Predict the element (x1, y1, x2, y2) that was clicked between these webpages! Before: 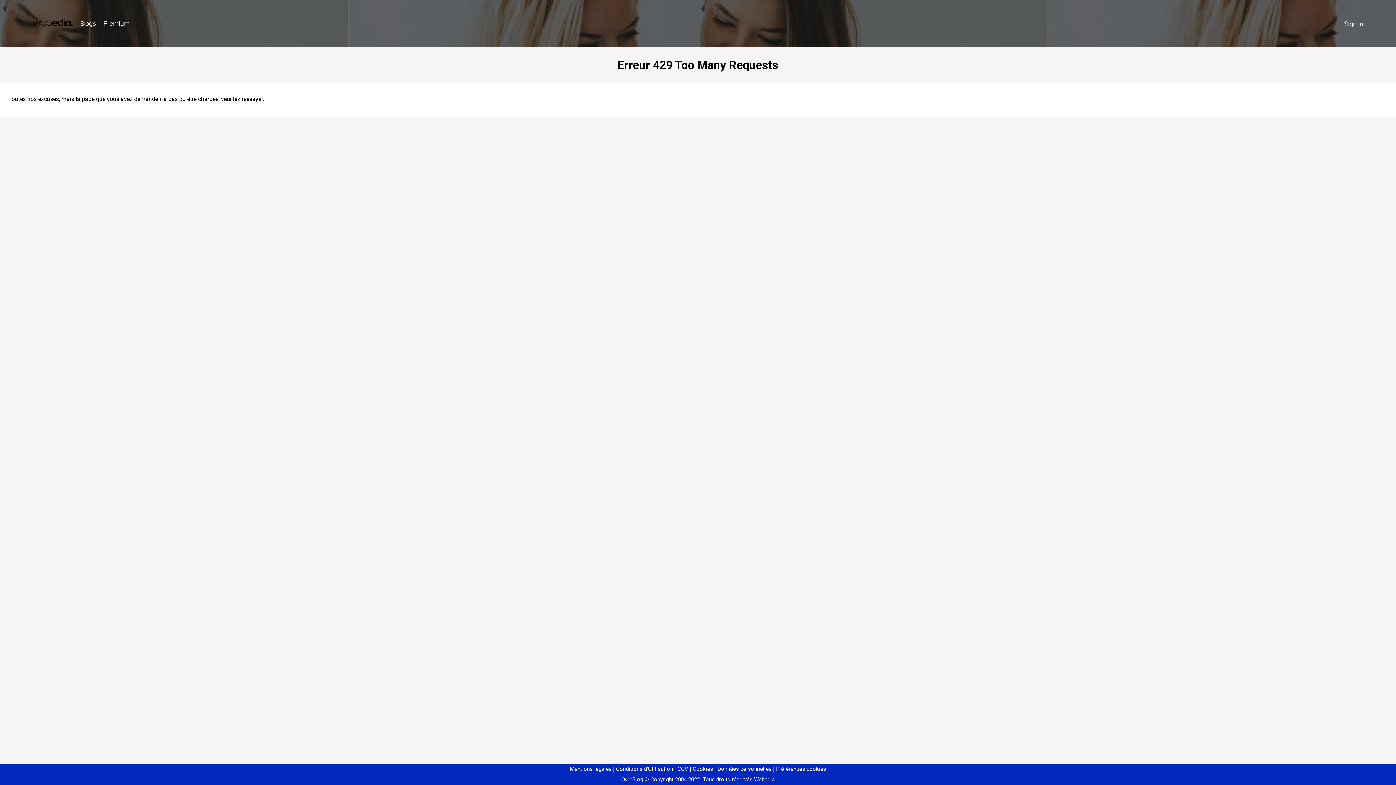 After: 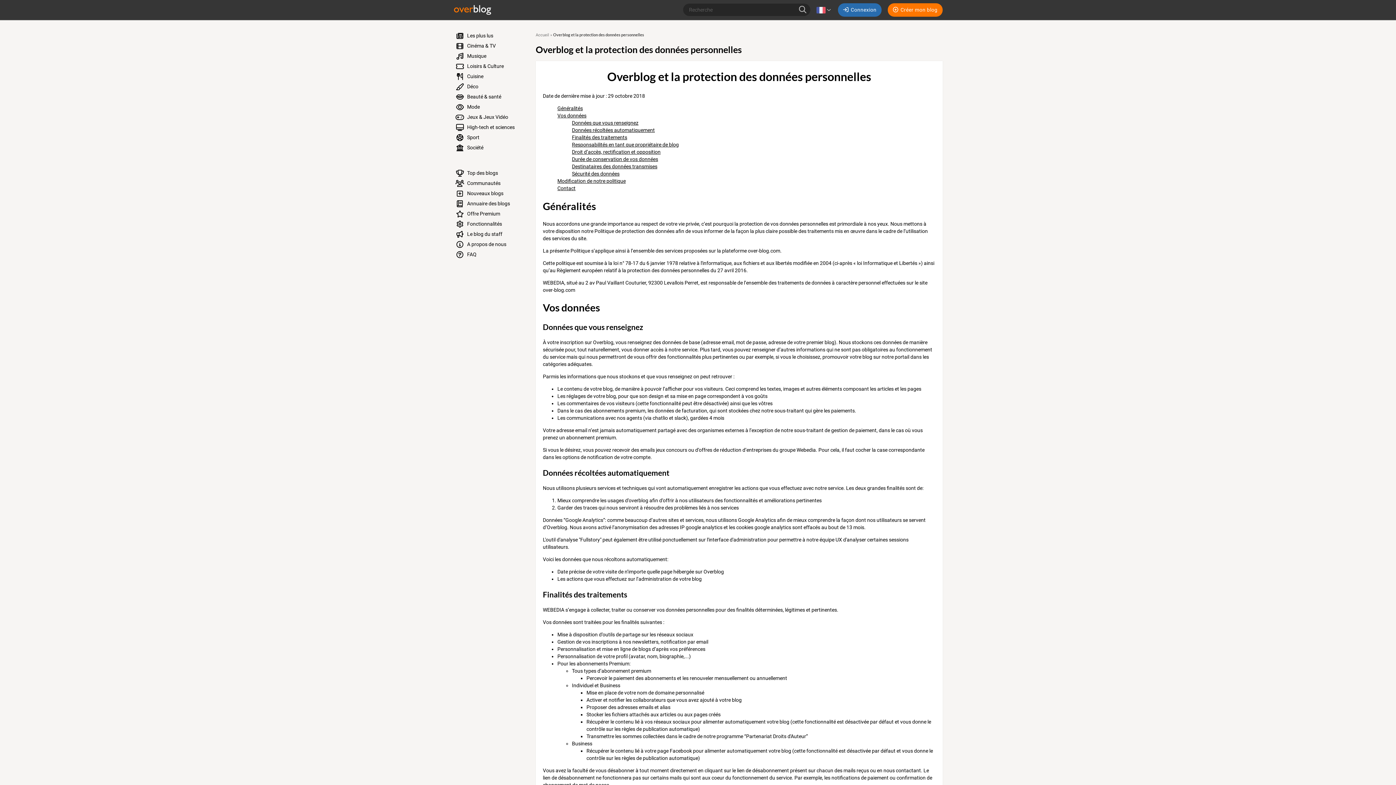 Action: bbox: (714, 766, 771, 772) label: Données personnelles